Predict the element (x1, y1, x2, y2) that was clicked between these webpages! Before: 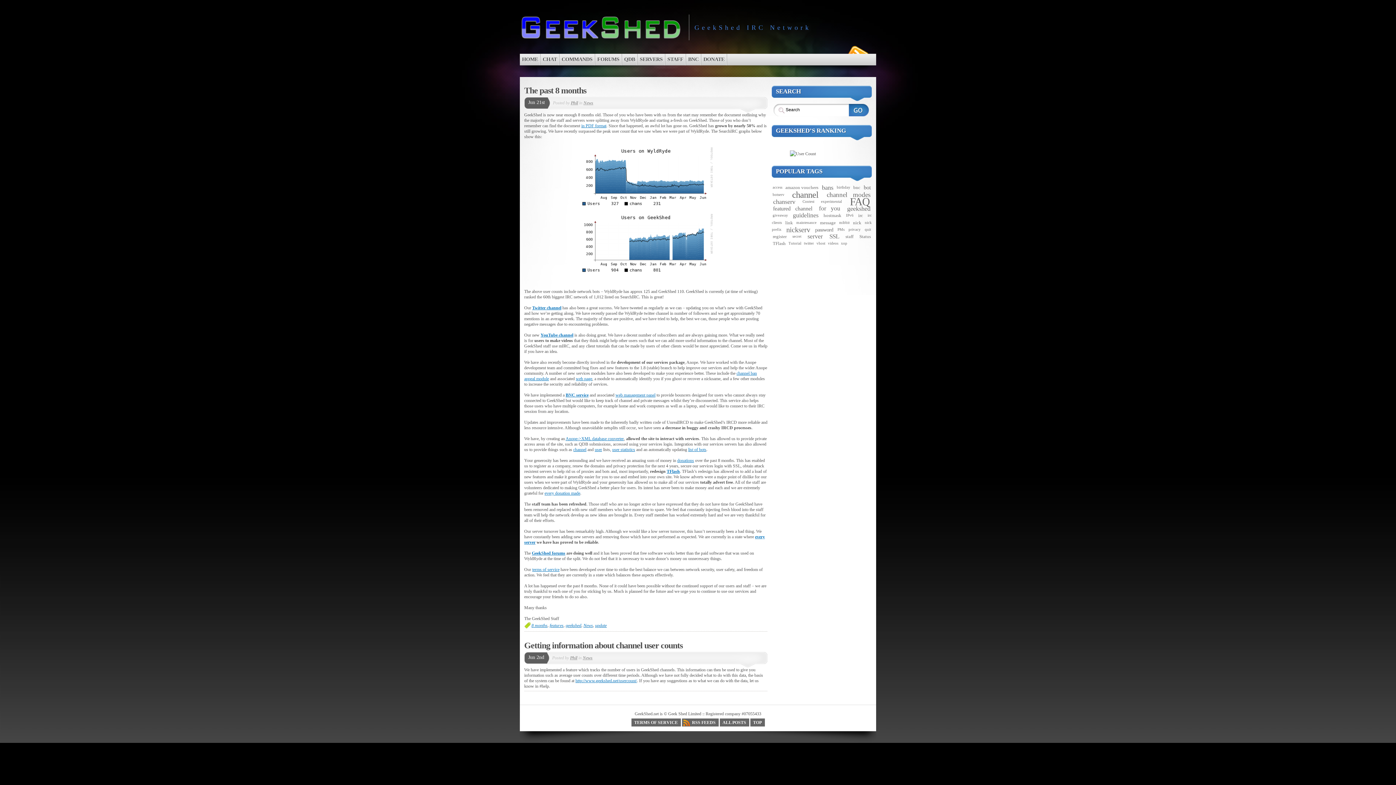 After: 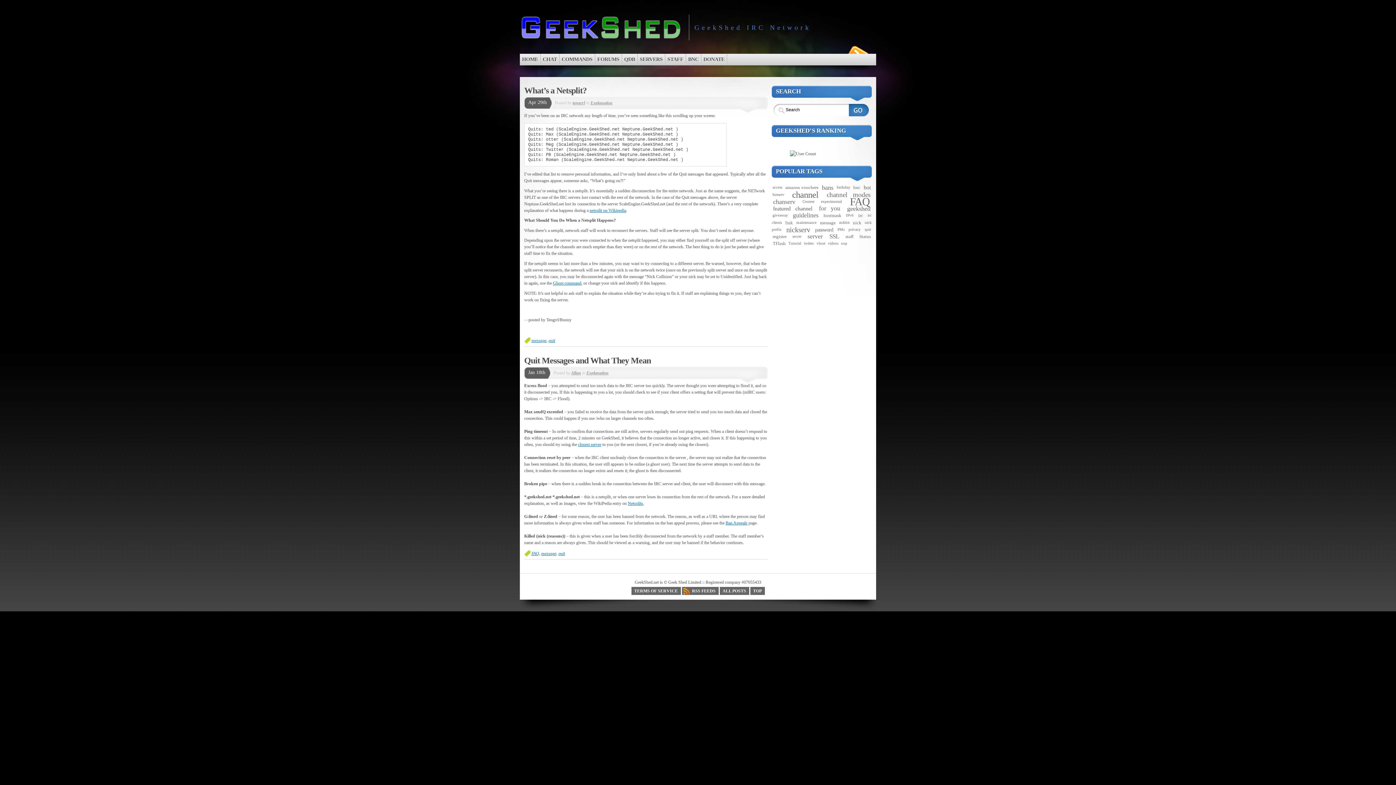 Action: label: quit bbox: (864, 227, 872, 231)